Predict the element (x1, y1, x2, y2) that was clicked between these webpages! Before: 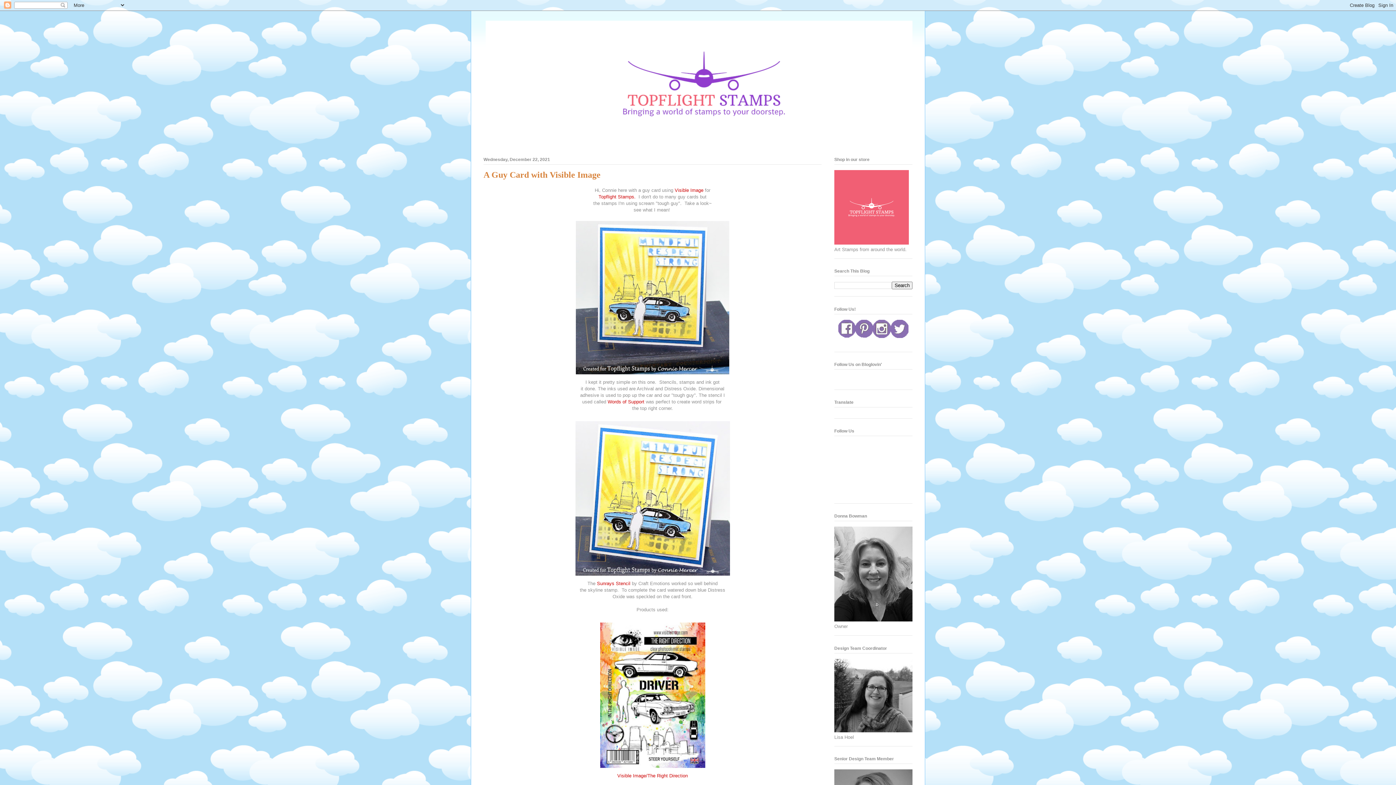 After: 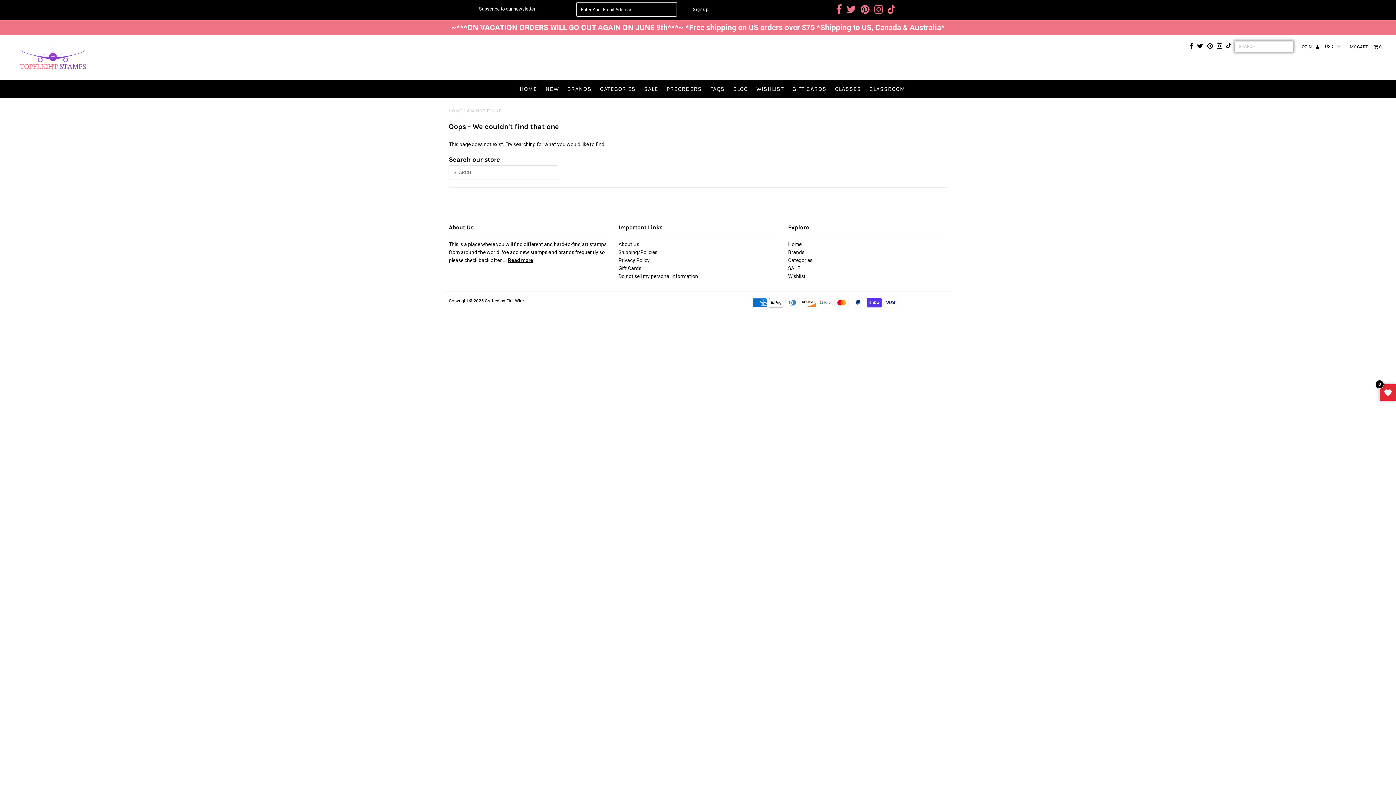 Action: bbox: (595, 580, 632, 586) label:  Sunrays Stencil 